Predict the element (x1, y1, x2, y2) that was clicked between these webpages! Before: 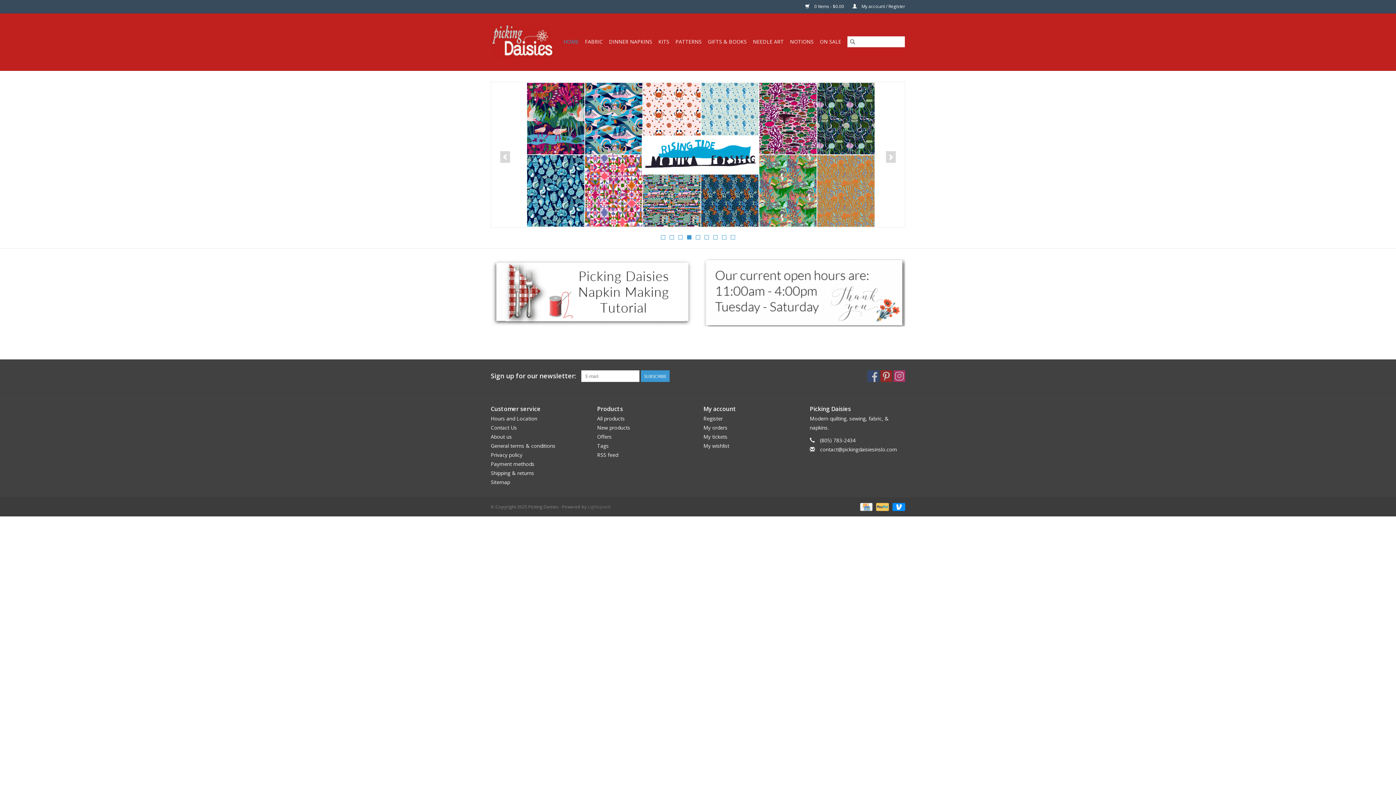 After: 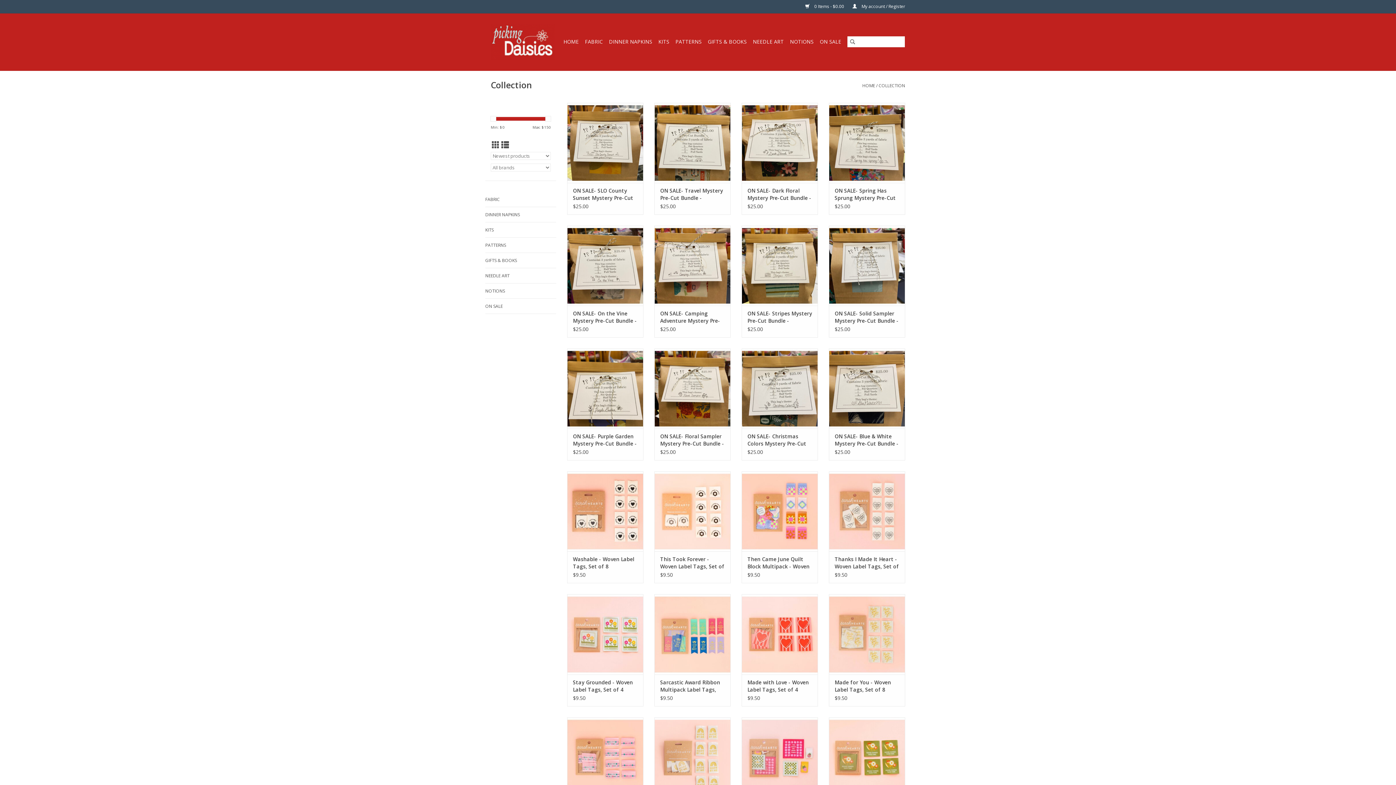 Action: bbox: (597, 424, 630, 431) label: New products